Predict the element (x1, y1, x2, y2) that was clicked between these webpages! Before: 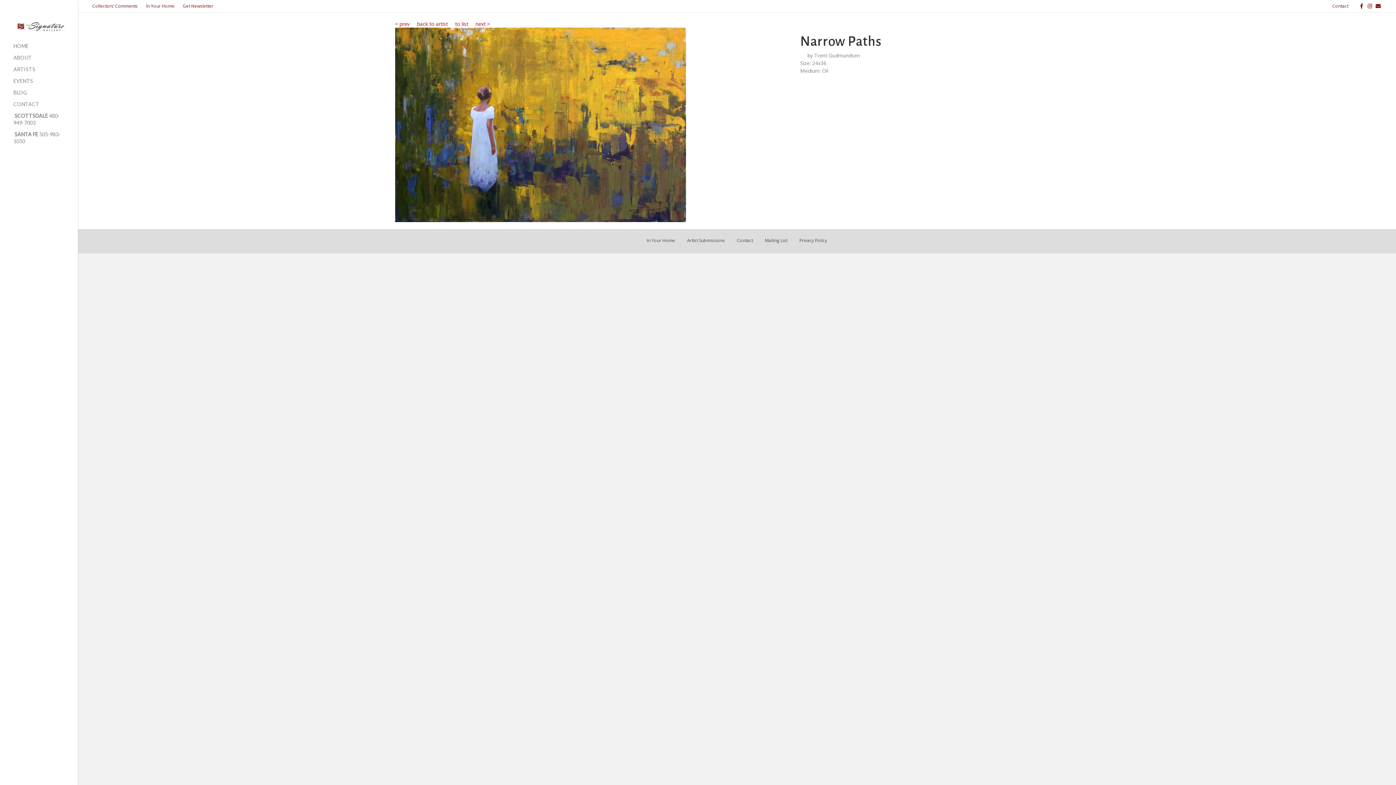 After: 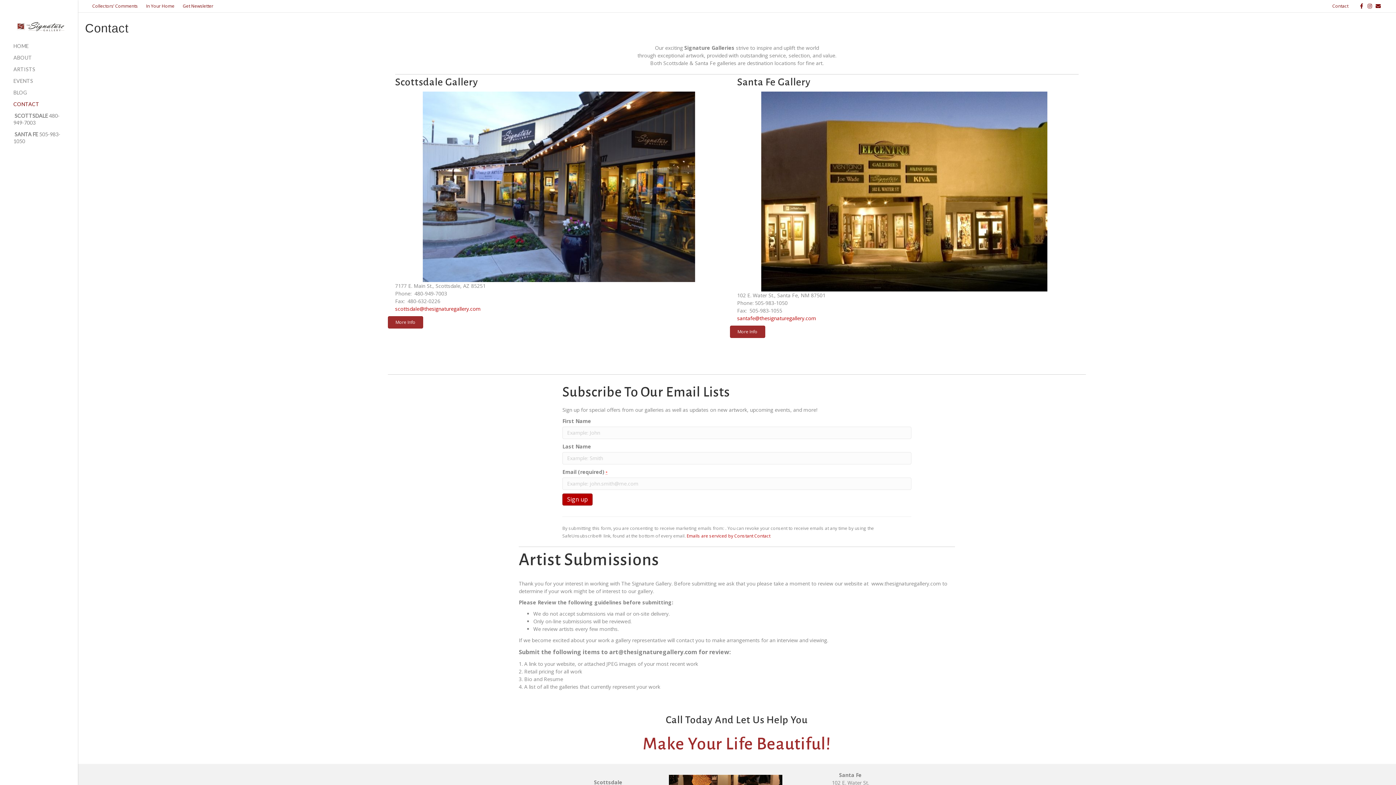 Action: label: Contact bbox: (731, 237, 758, 249)